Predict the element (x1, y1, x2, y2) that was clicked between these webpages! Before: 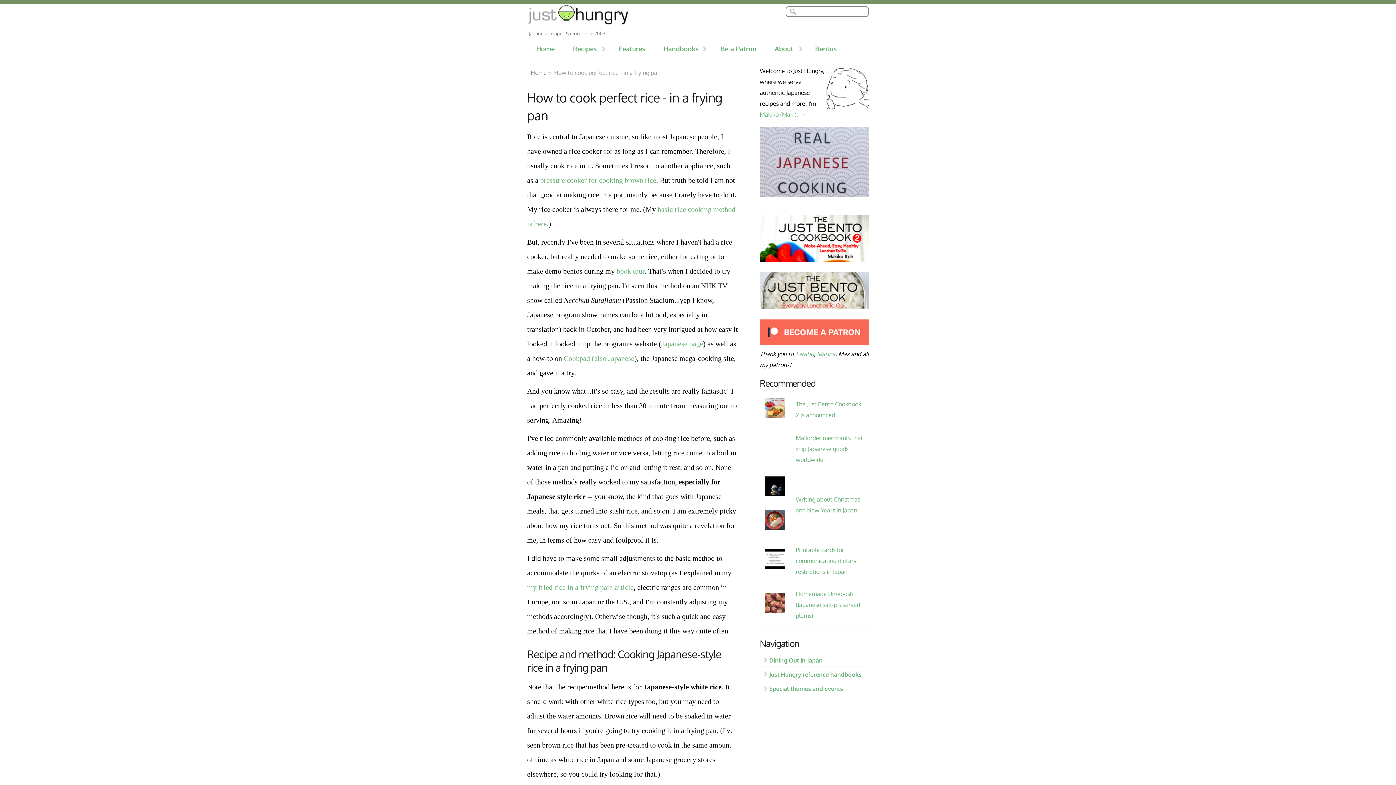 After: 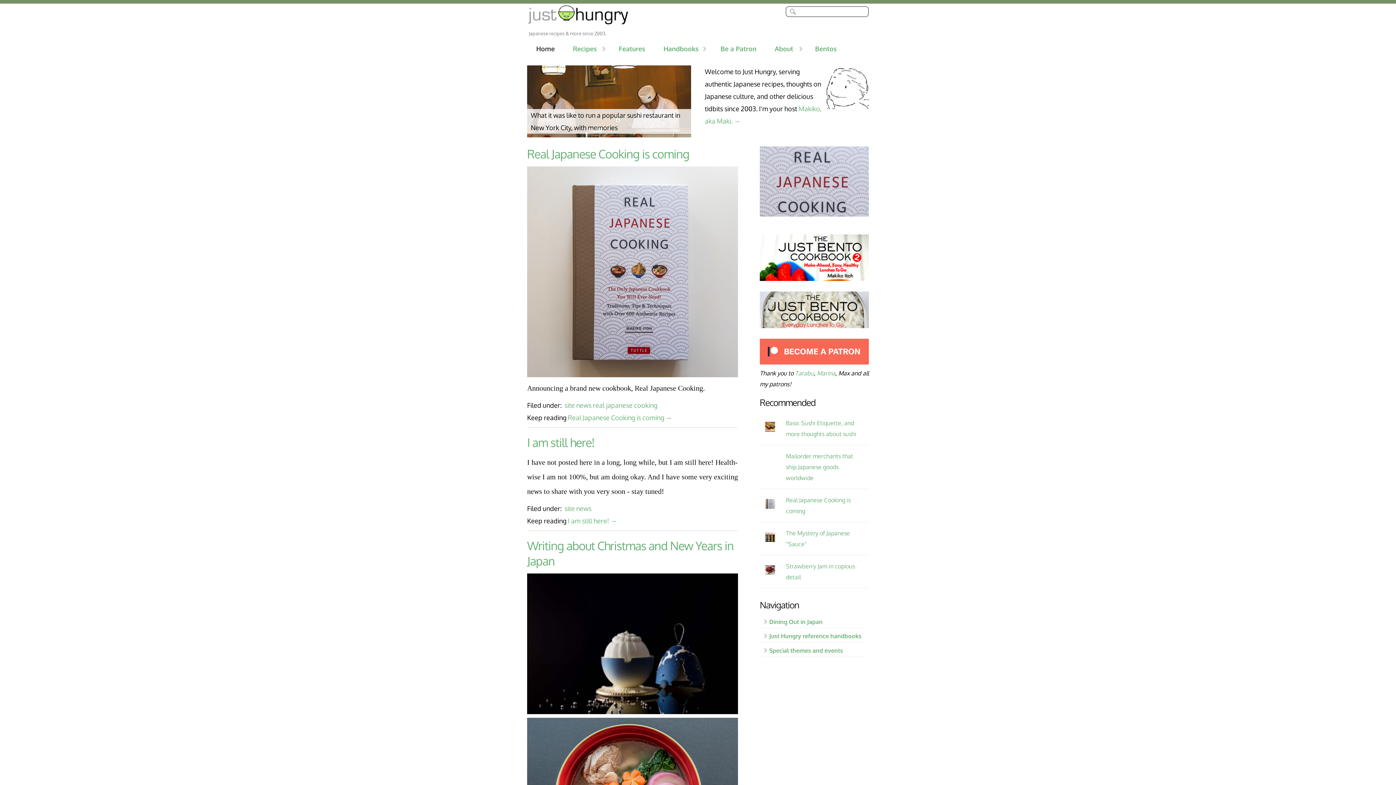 Action: bbox: (527, 18, 629, 26)